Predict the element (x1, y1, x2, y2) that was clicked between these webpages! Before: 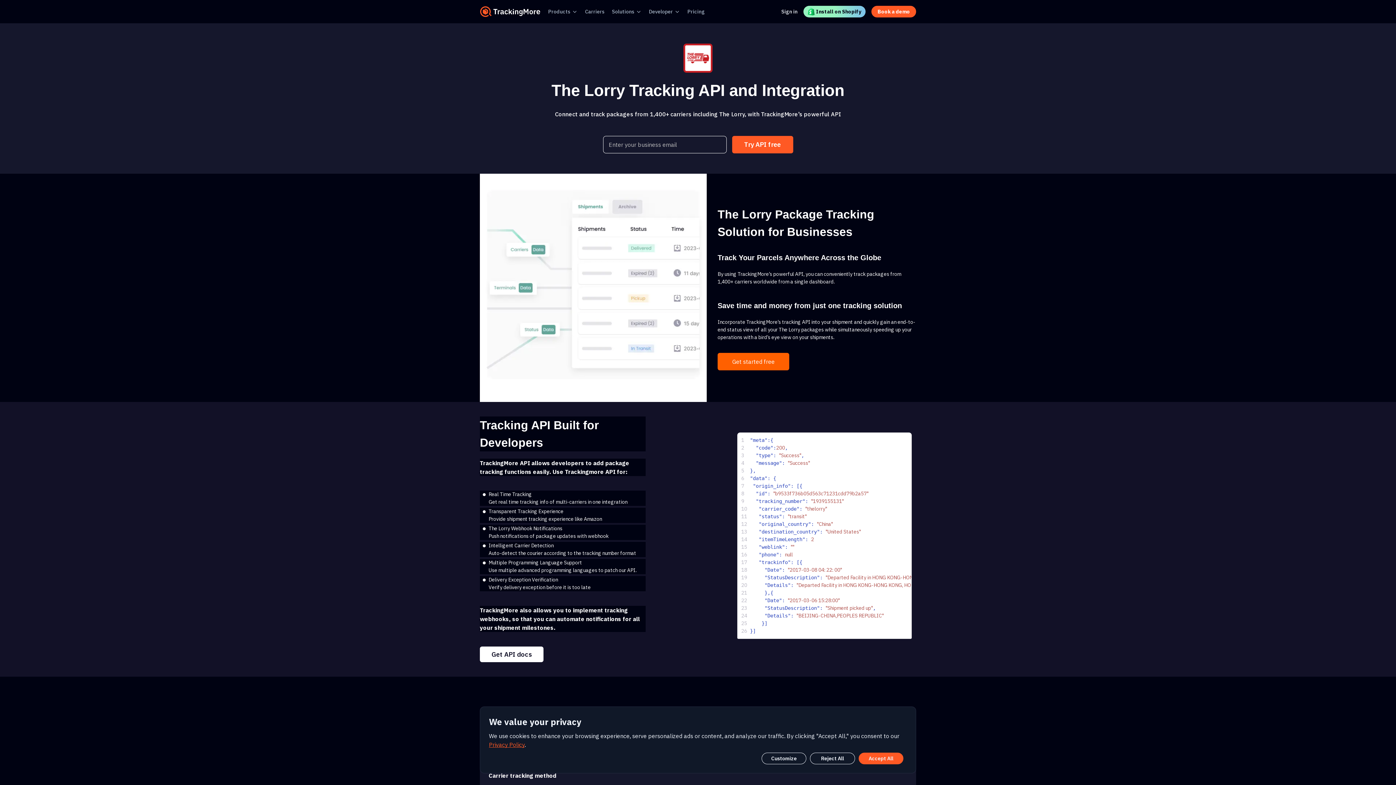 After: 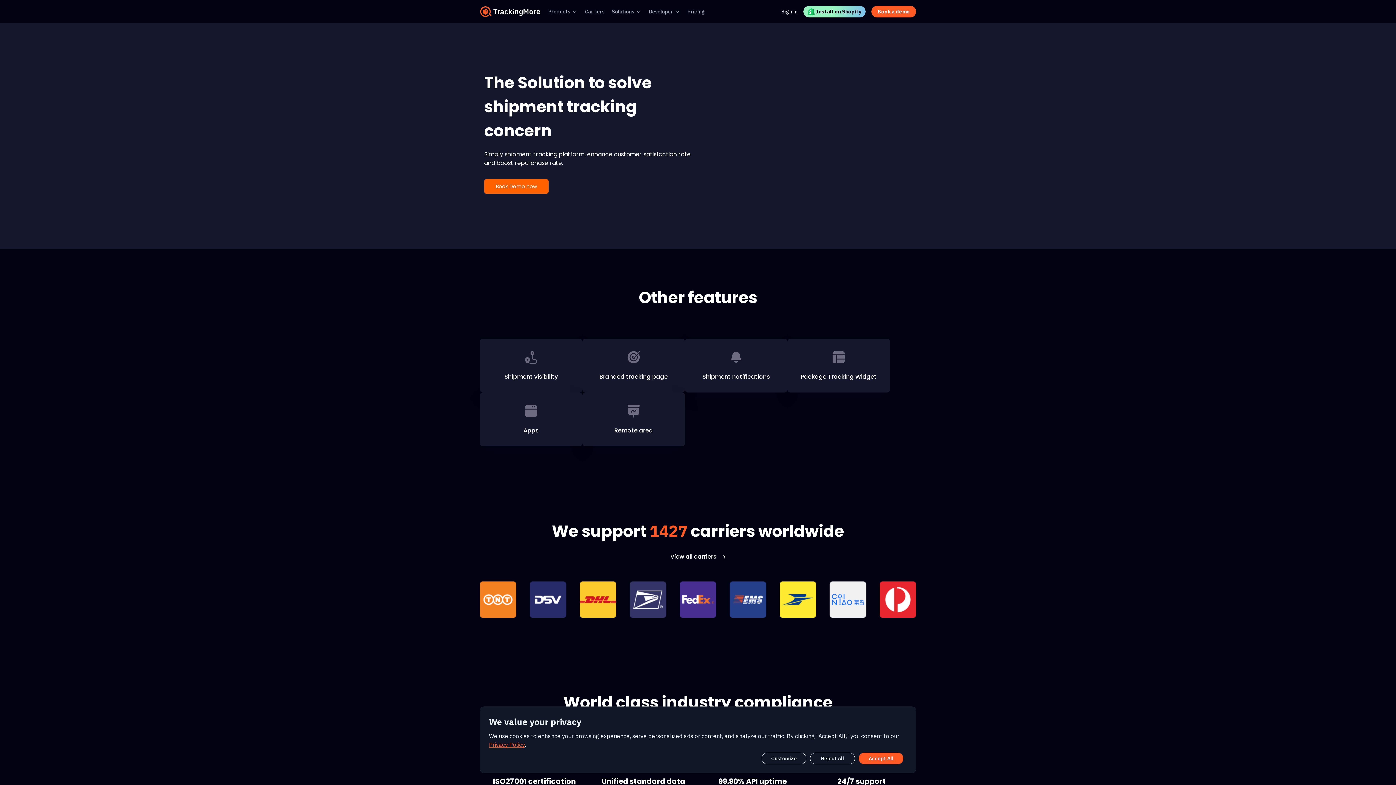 Action: label: Products bbox: (548, 8, 570, 15)